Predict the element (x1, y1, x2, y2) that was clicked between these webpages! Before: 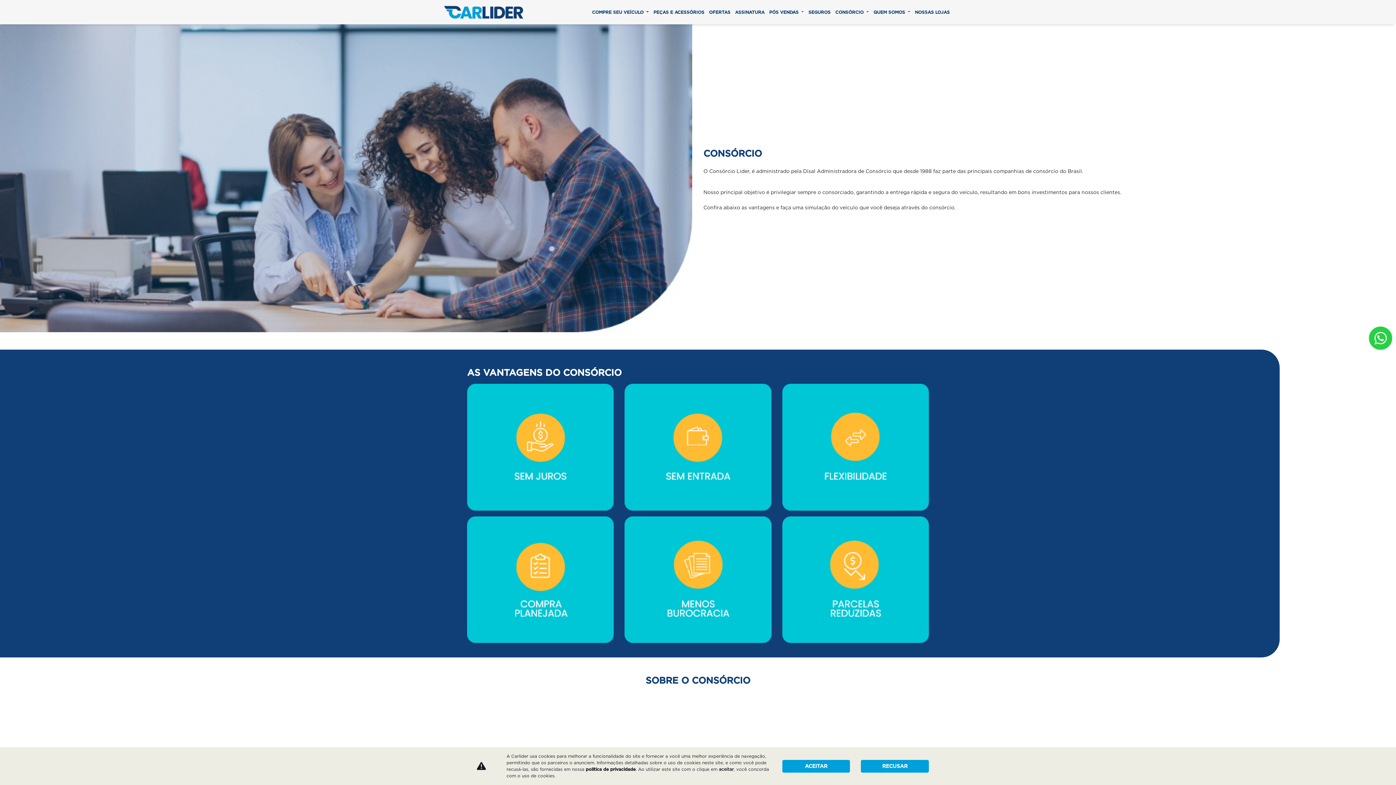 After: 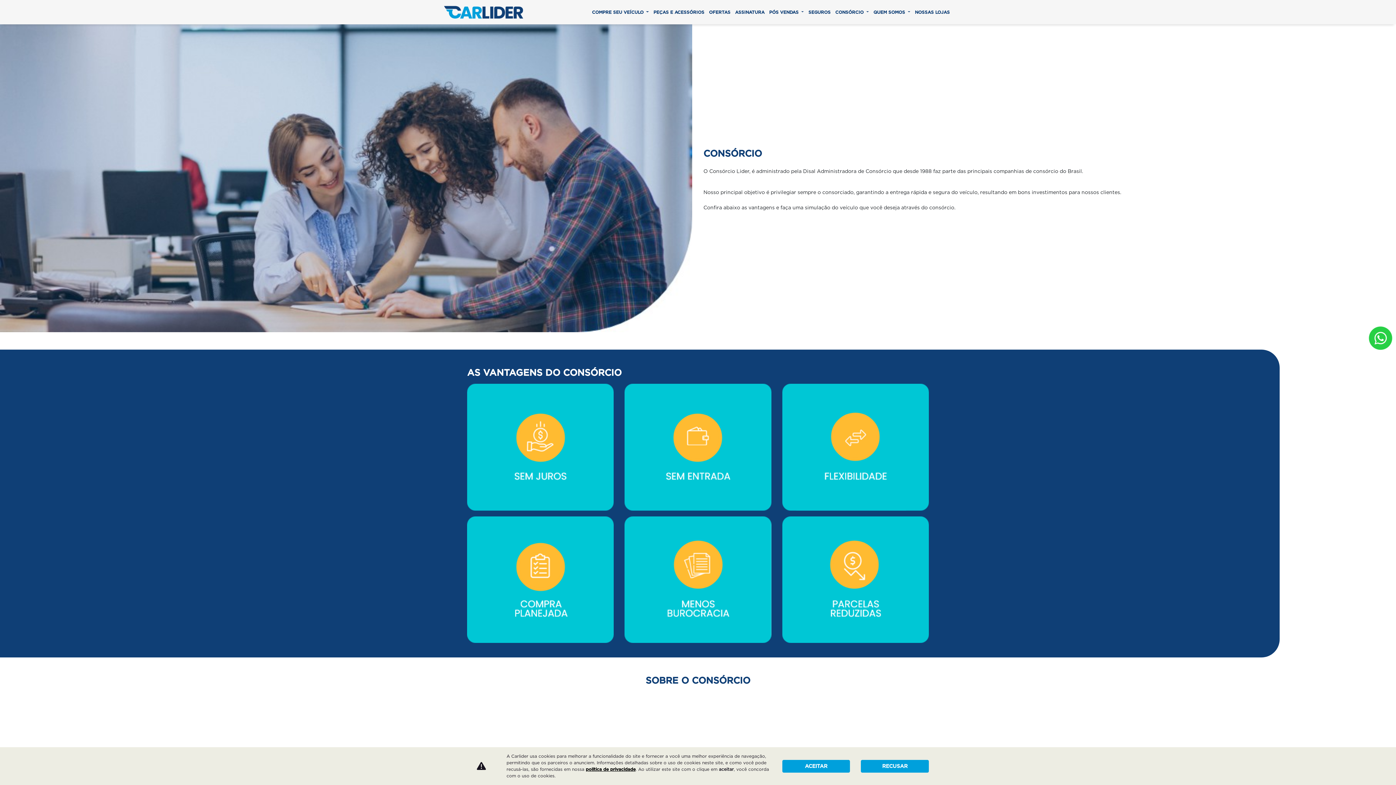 Action: bbox: (585, 766, 635, 772) label: política de privacidade